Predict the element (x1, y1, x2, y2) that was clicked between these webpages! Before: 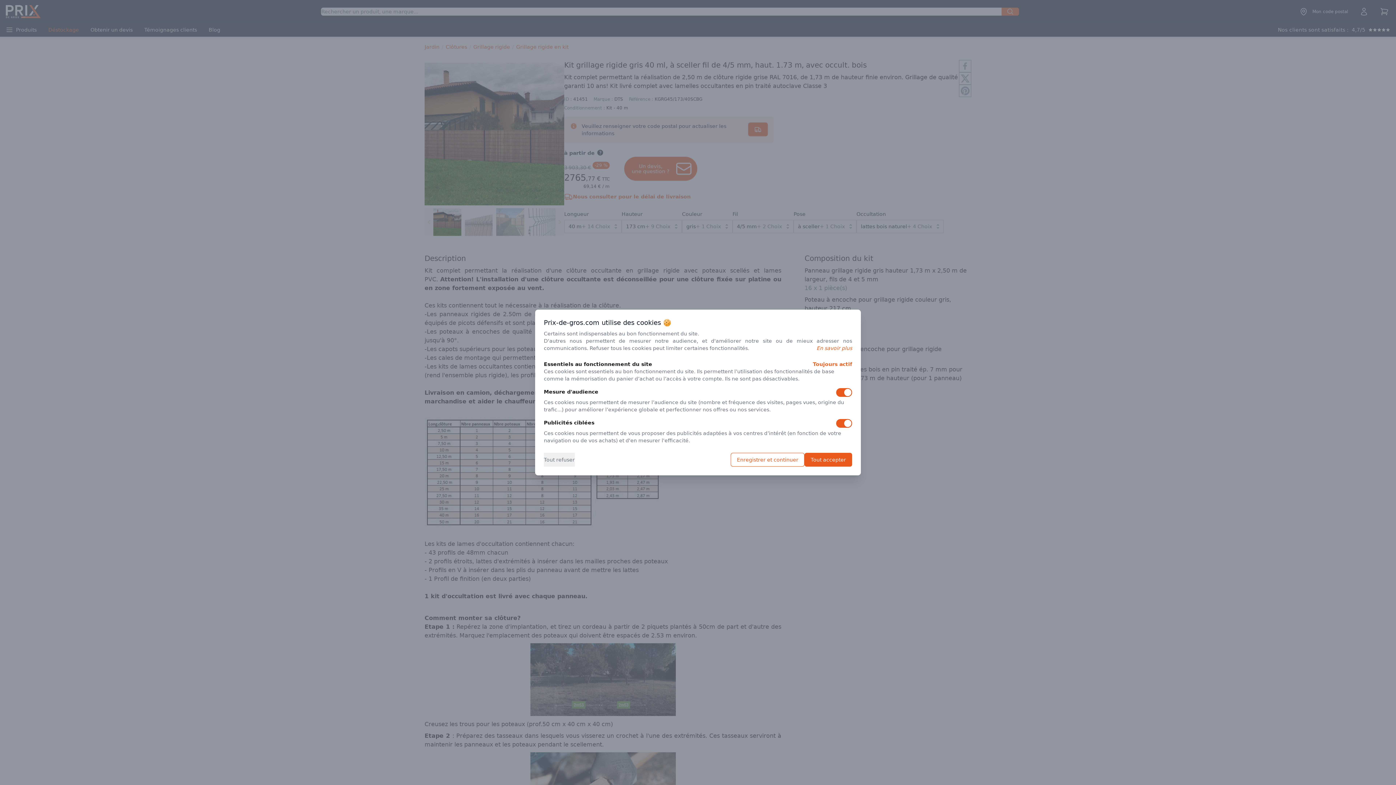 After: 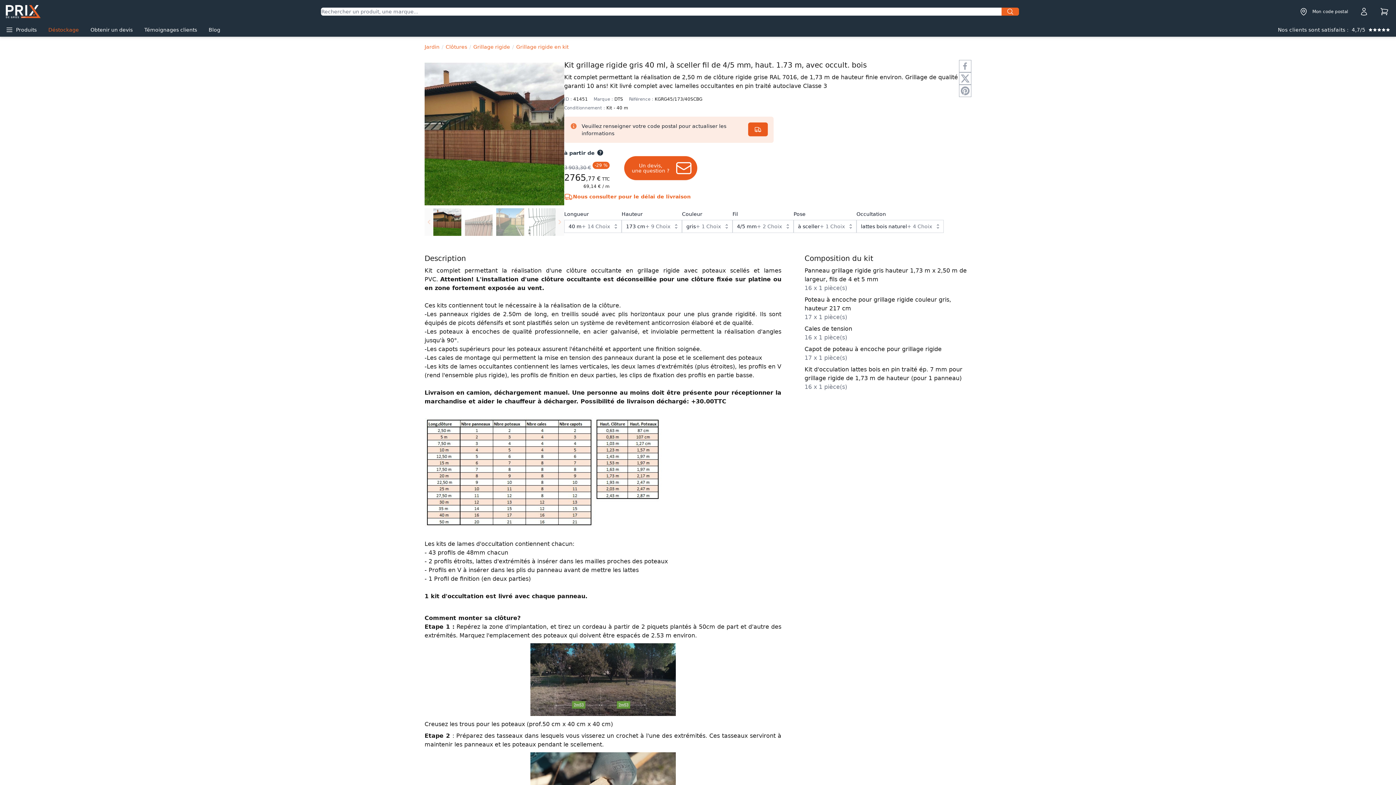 Action: bbox: (544, 453, 574, 466) label: Tout refuser